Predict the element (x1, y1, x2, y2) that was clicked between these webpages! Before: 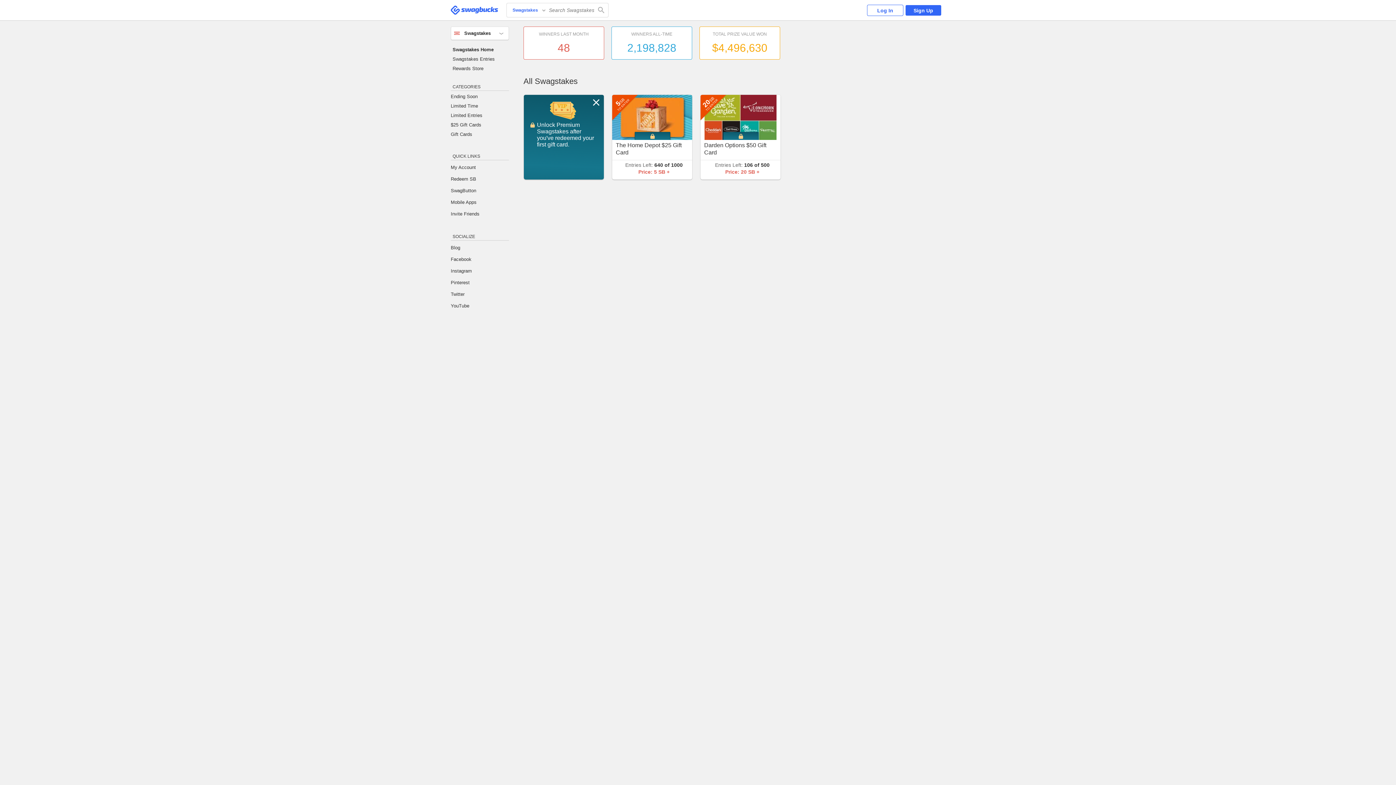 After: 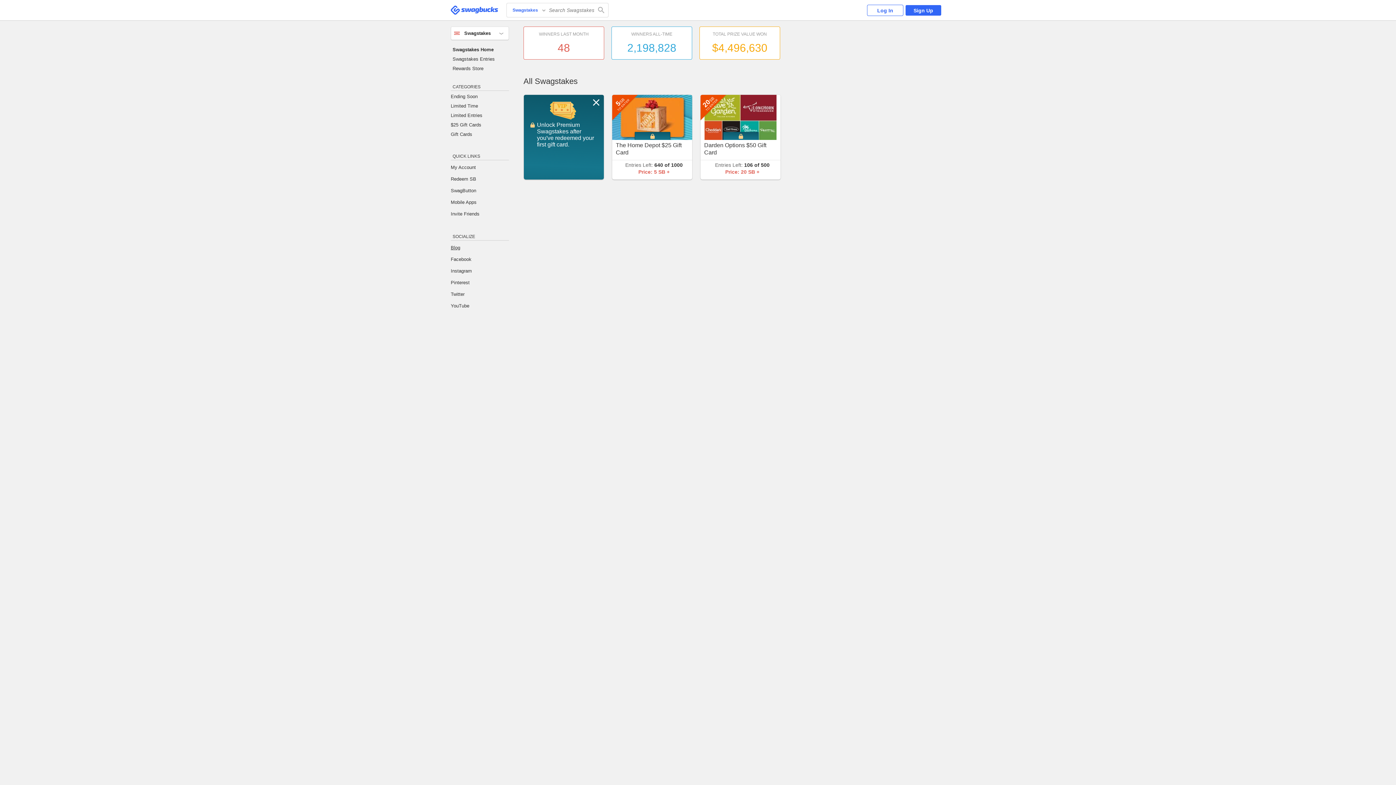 Action: label: Blog bbox: (450, 241, 509, 253)